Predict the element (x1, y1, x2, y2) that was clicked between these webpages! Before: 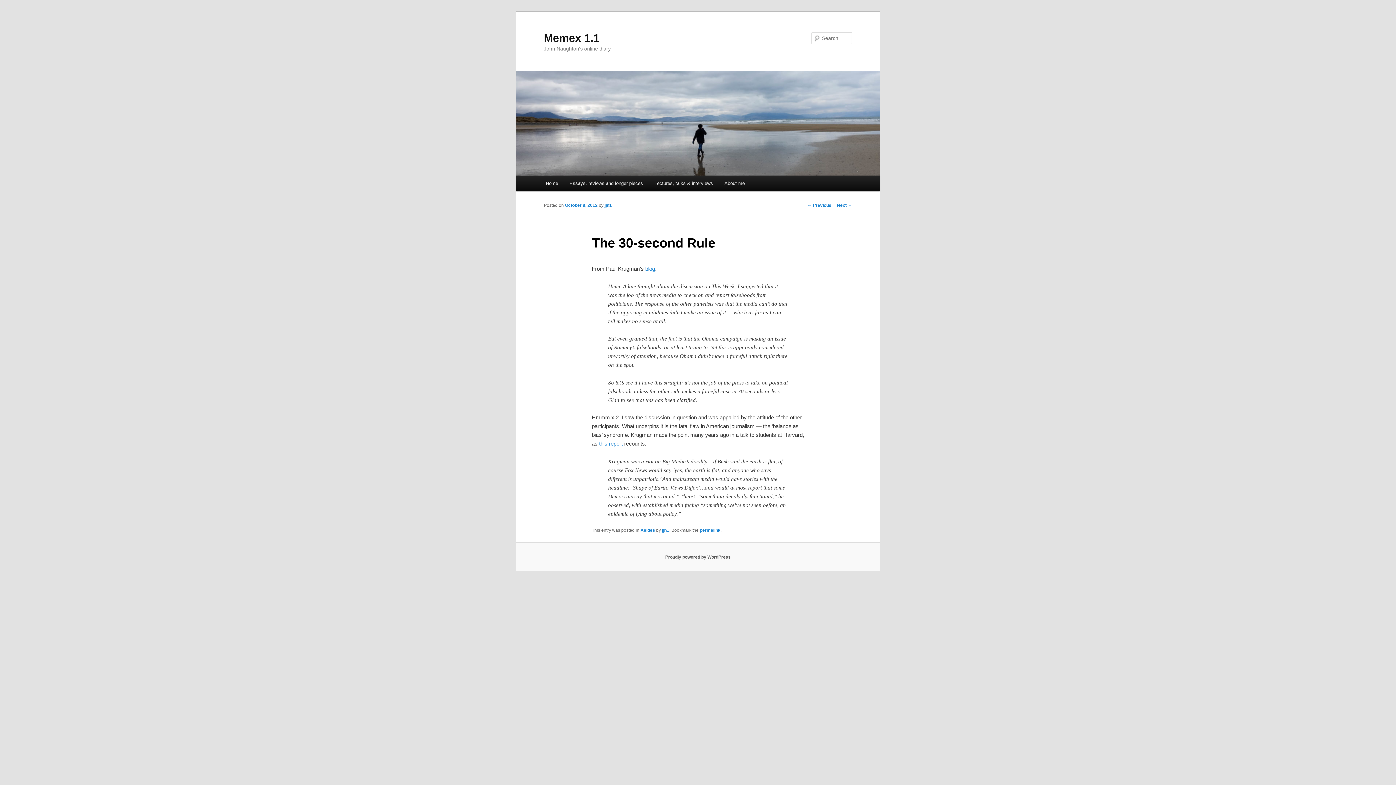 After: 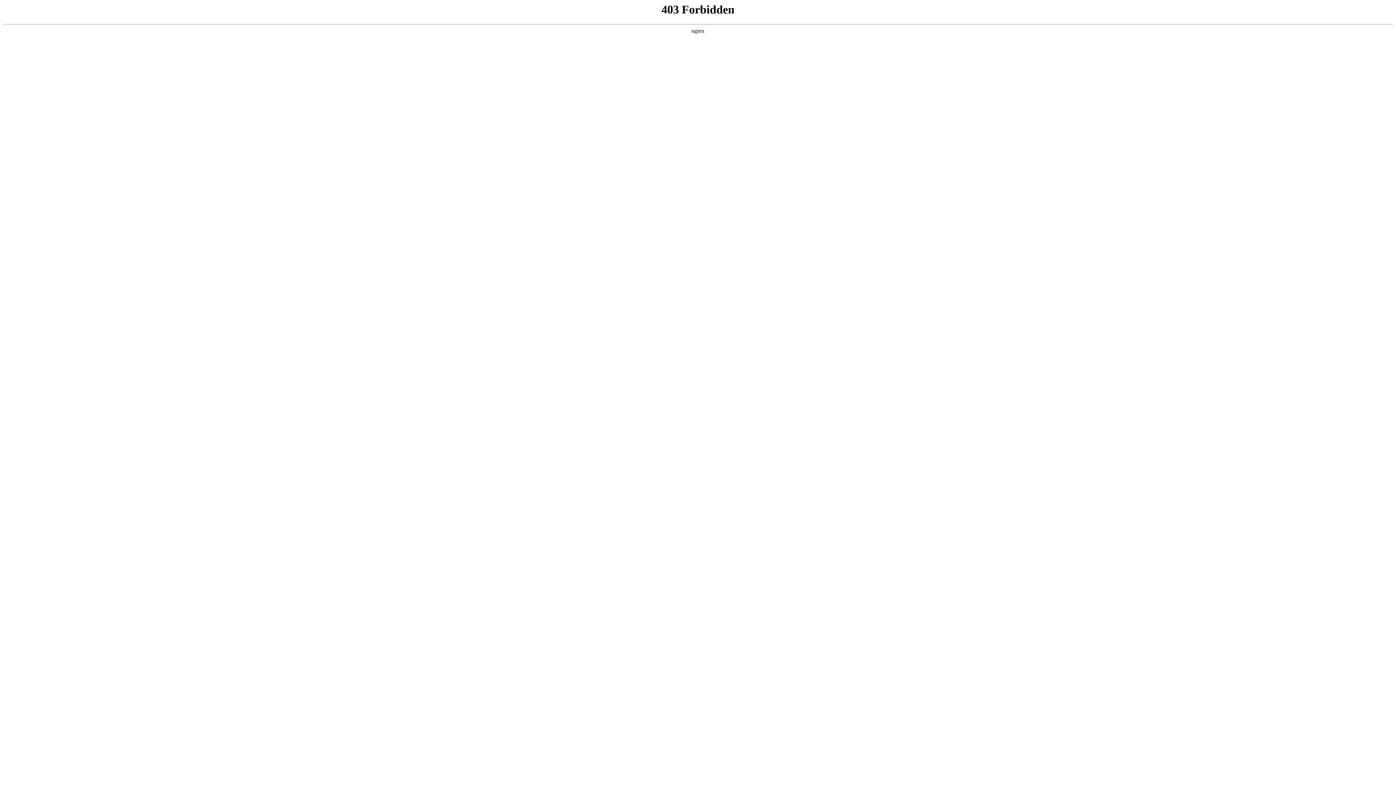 Action: bbox: (665, 554, 730, 559) label: Proudly powered by WordPress